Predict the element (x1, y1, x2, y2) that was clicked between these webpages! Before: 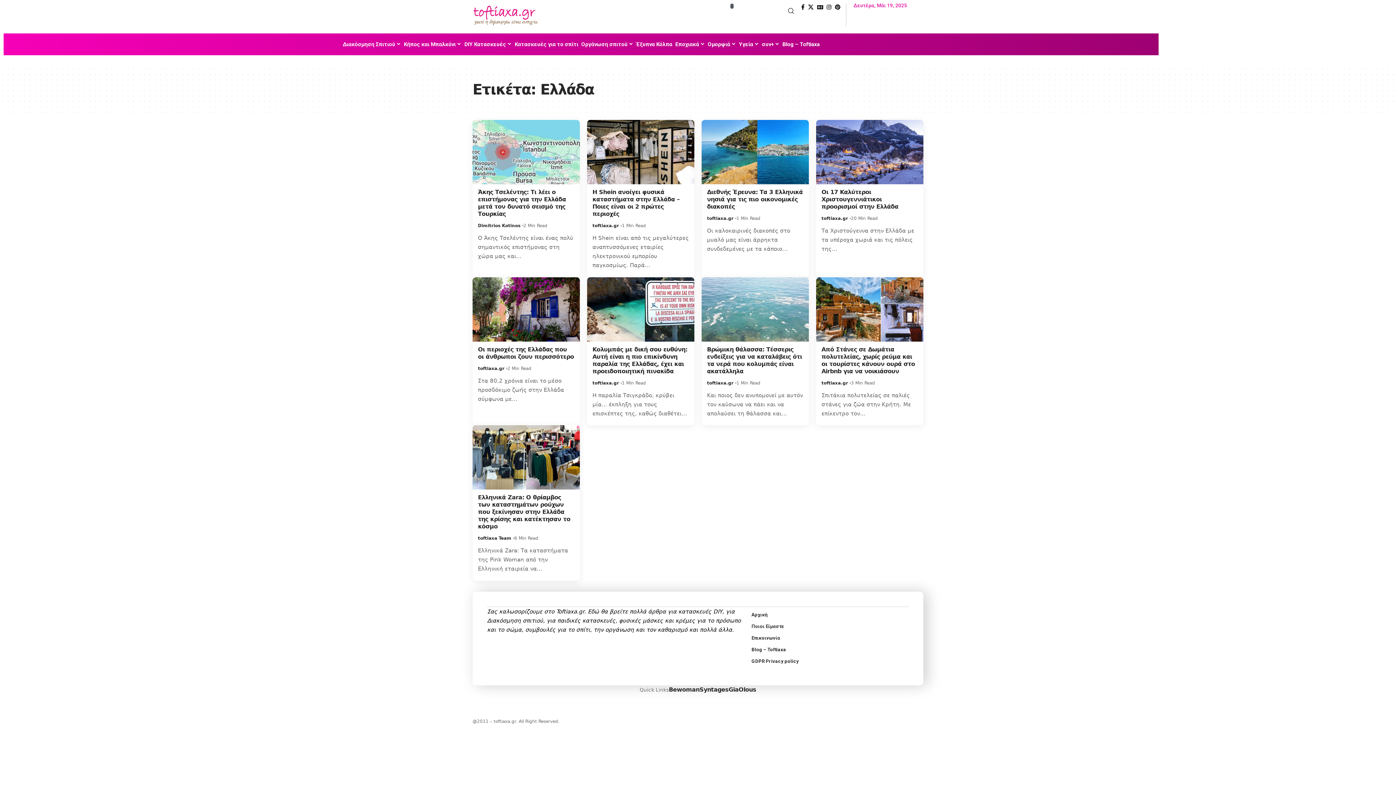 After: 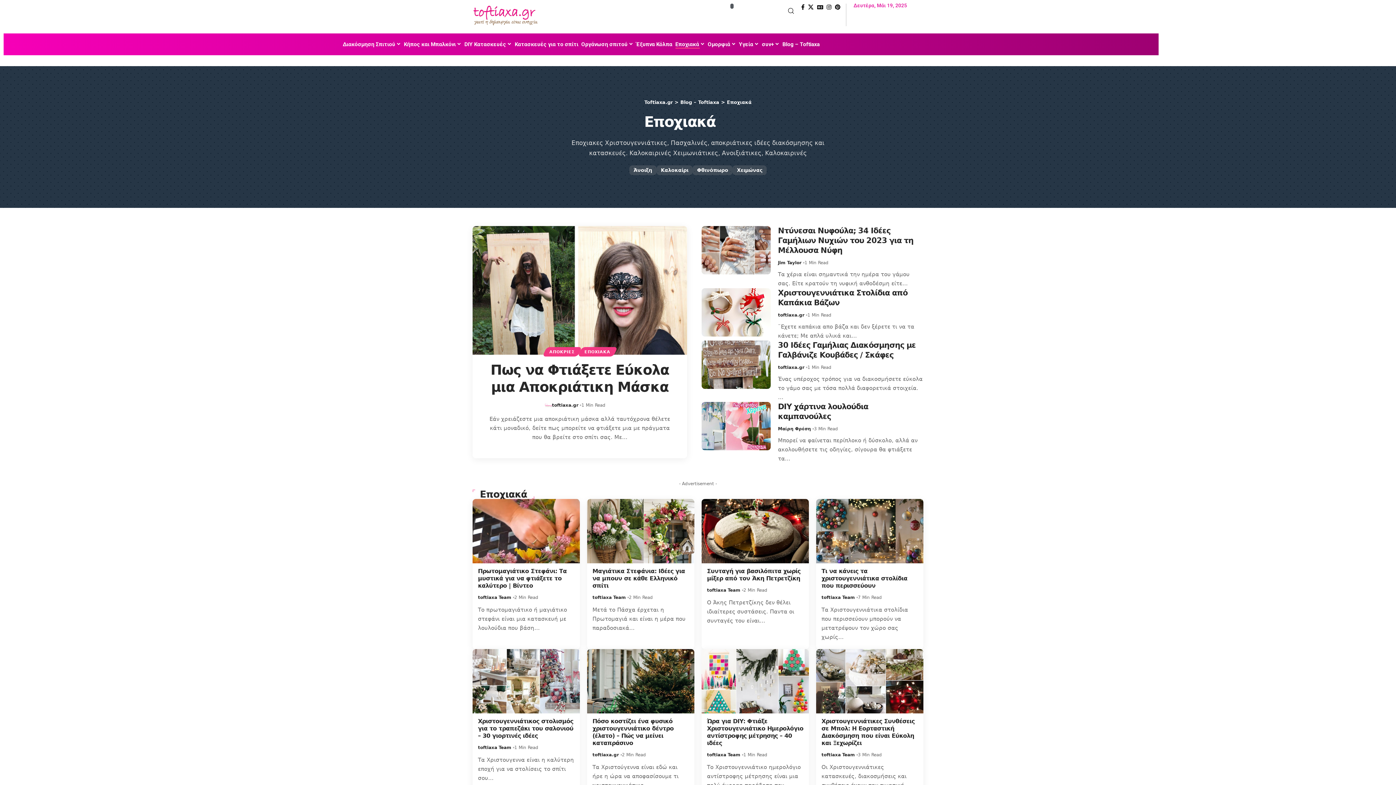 Action: bbox: (674, 33, 706, 55) label: Εποχιακά